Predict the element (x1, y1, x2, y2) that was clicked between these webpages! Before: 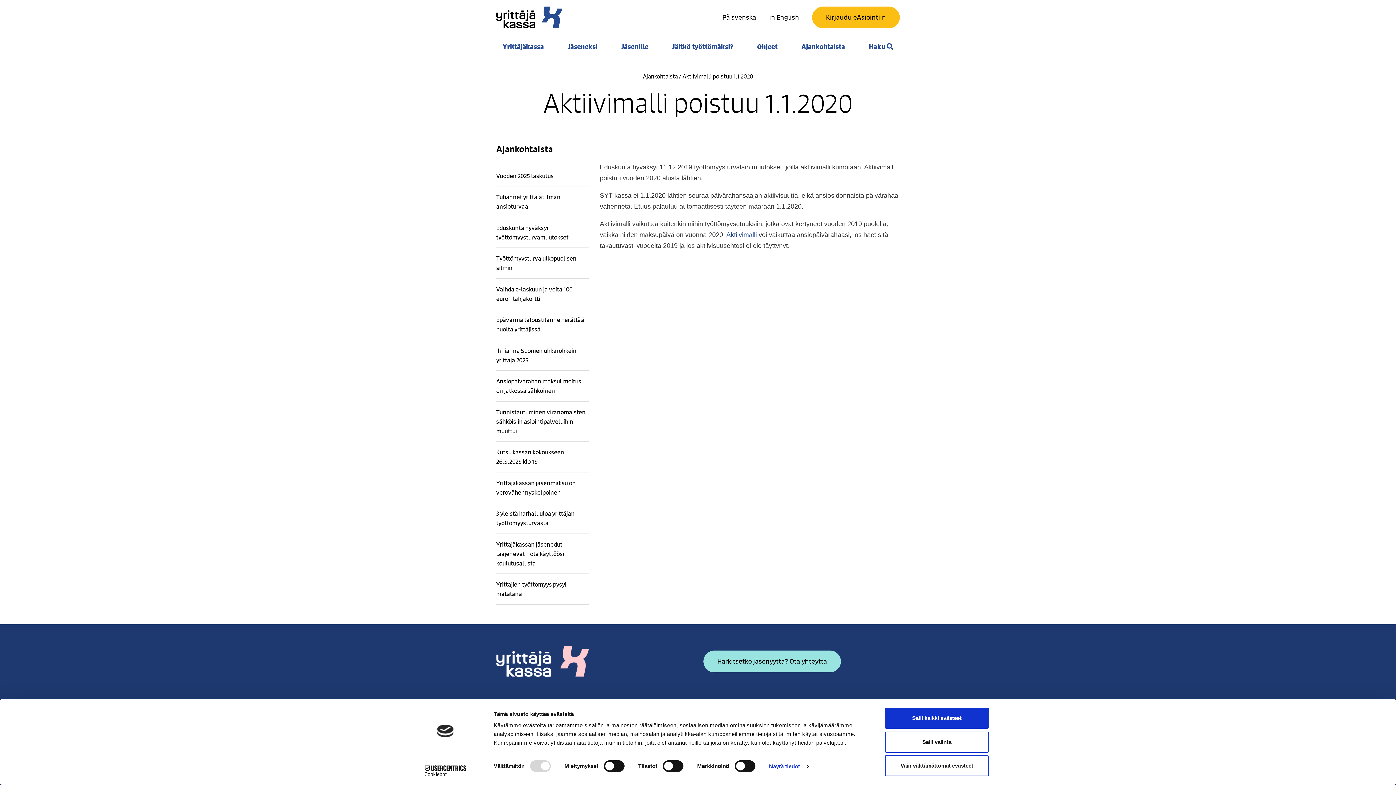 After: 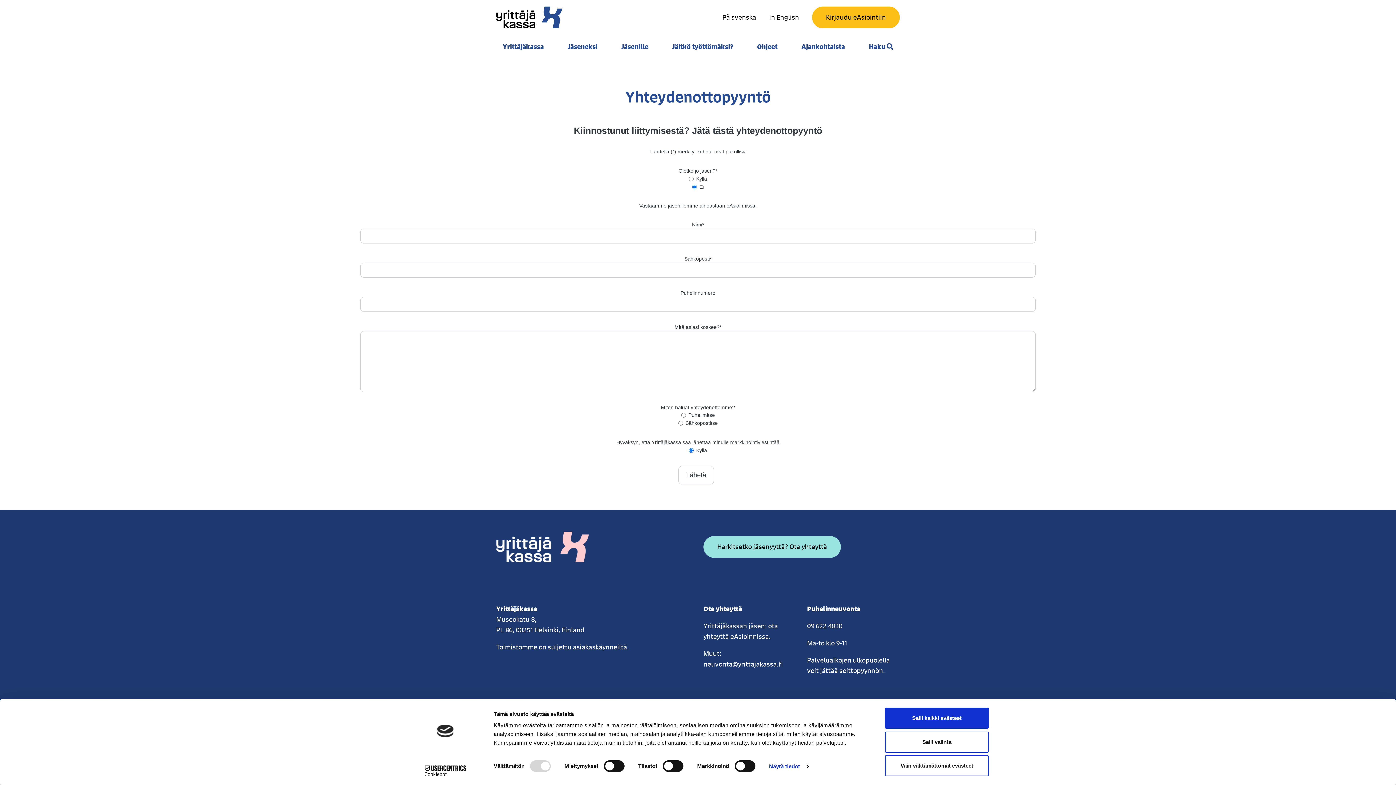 Action: label: Harkitsetko jäsenyyttä? Ota yhteyttä bbox: (703, 650, 841, 672)